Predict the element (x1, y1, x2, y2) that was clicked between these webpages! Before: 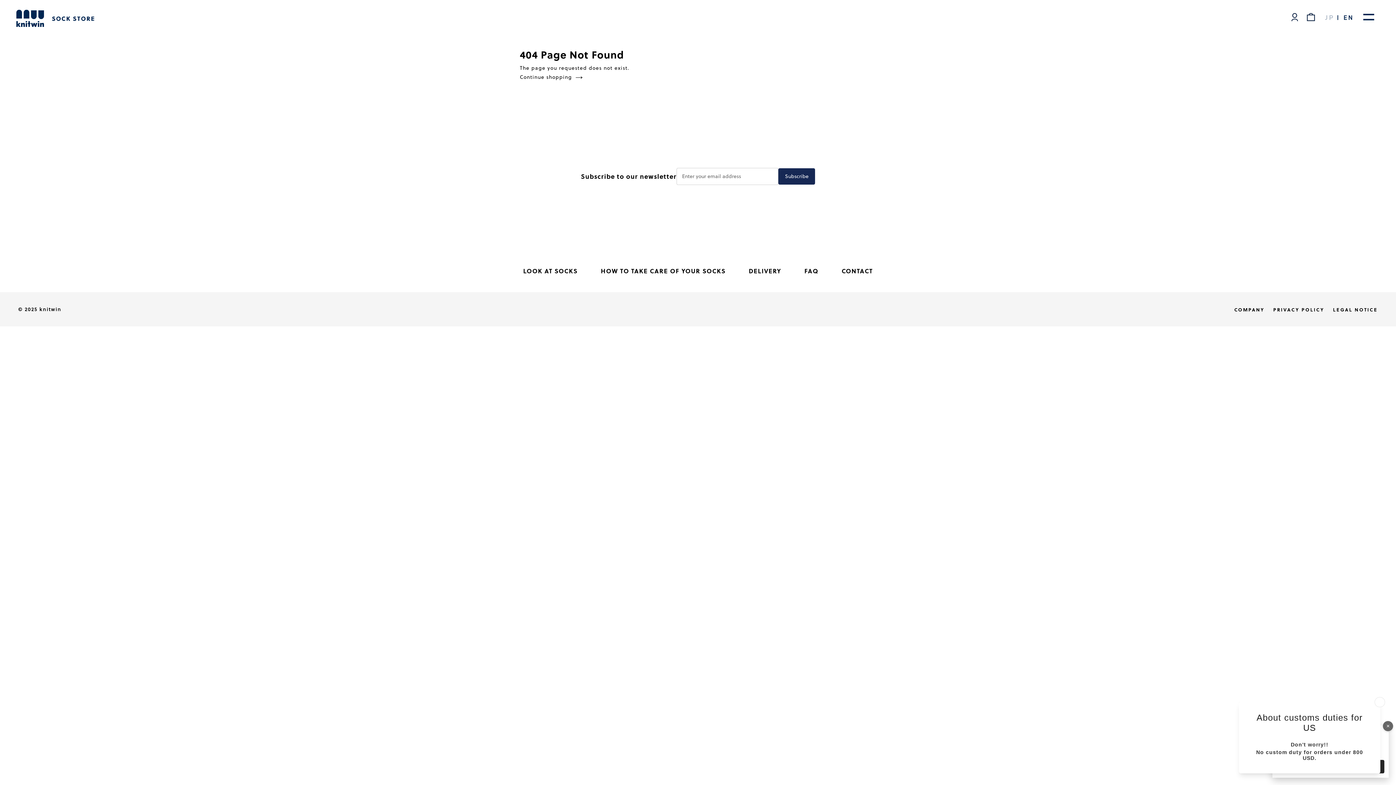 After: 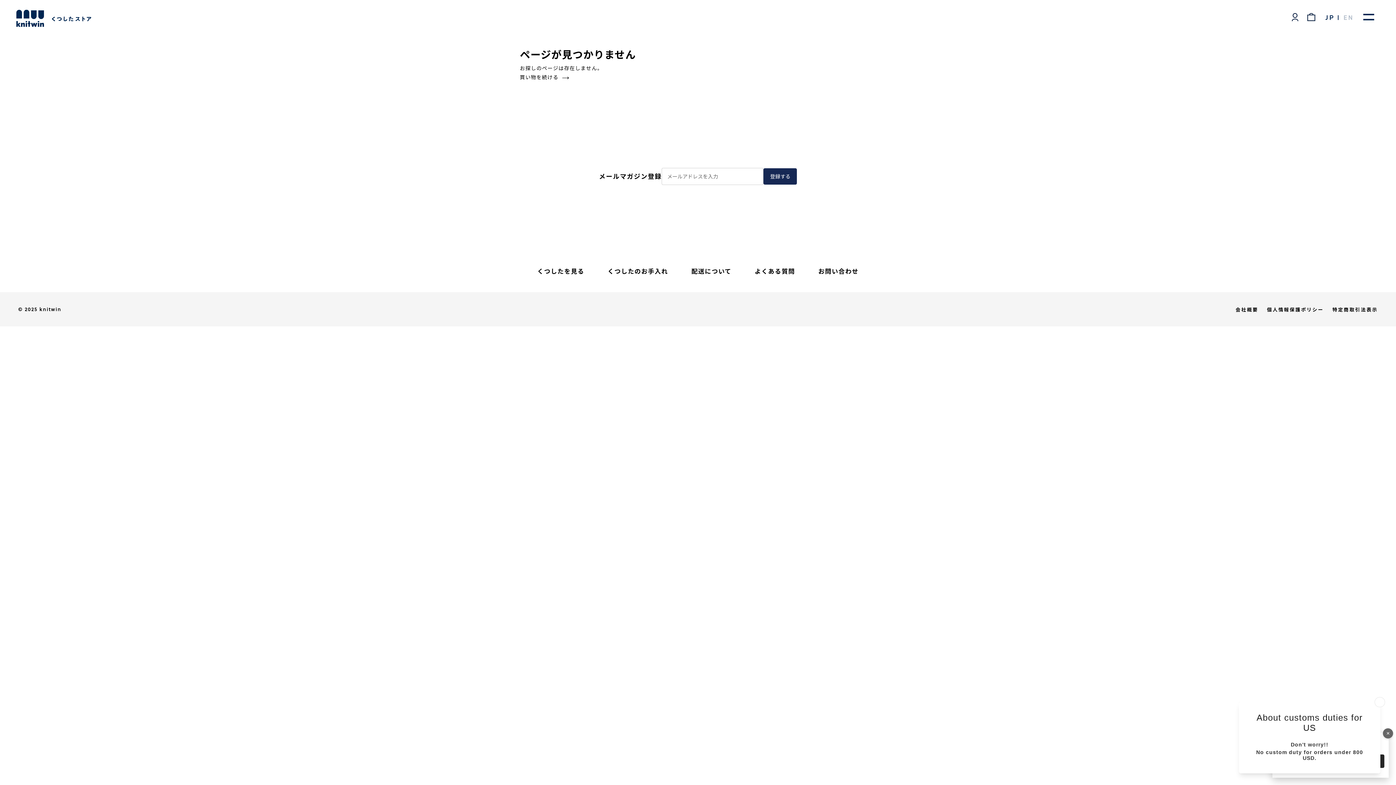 Action: bbox: (1344, 15, 1352, 23)